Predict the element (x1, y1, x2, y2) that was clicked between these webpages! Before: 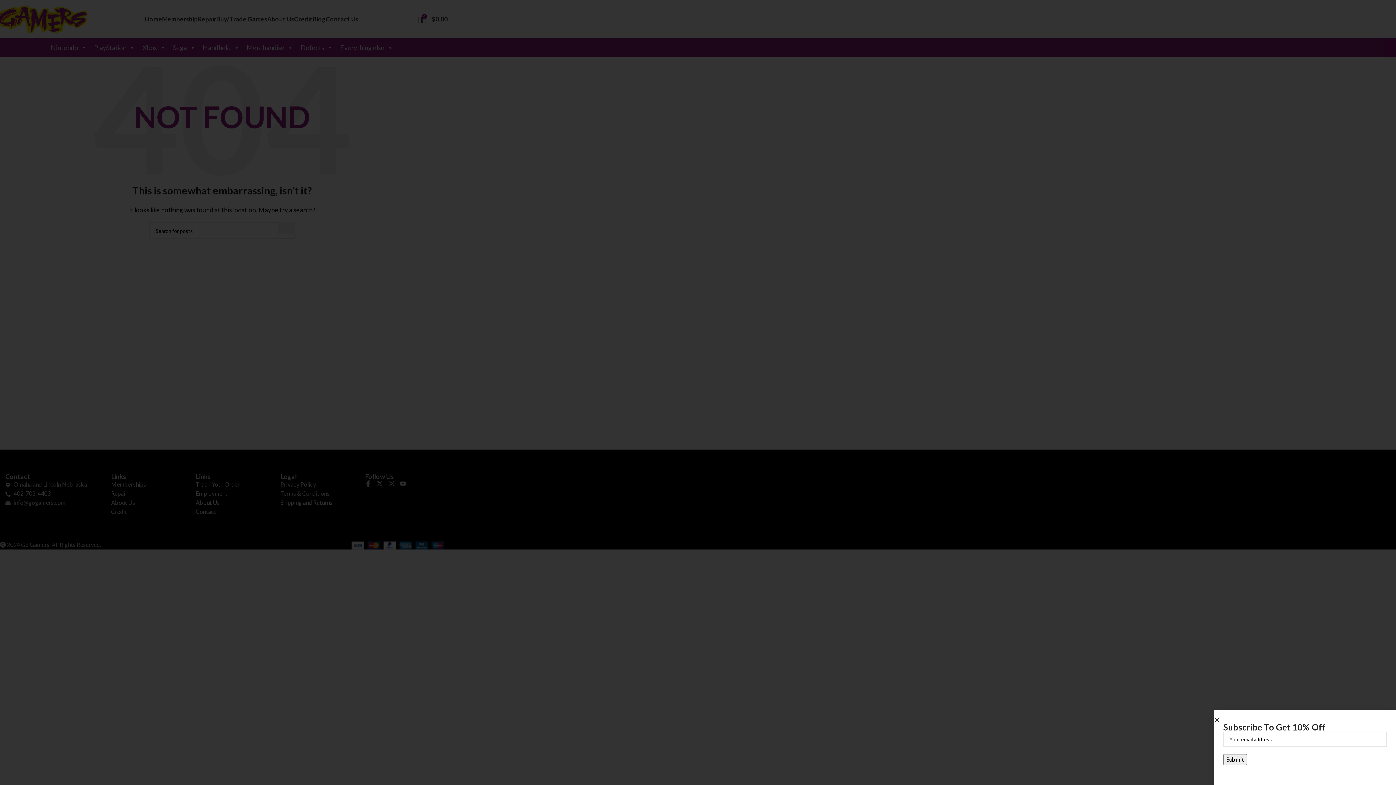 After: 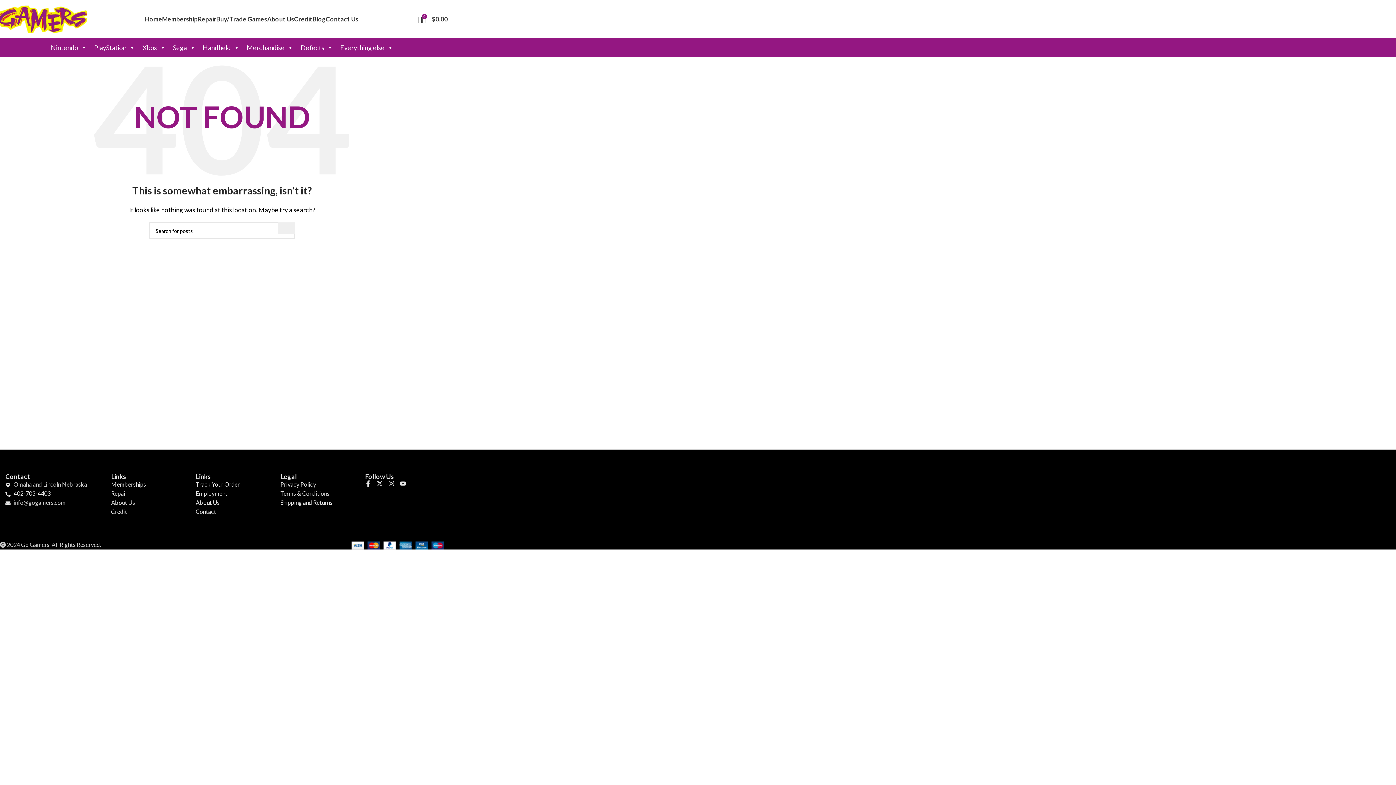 Action: label: Close bbox: (1214, 717, 1220, 723)